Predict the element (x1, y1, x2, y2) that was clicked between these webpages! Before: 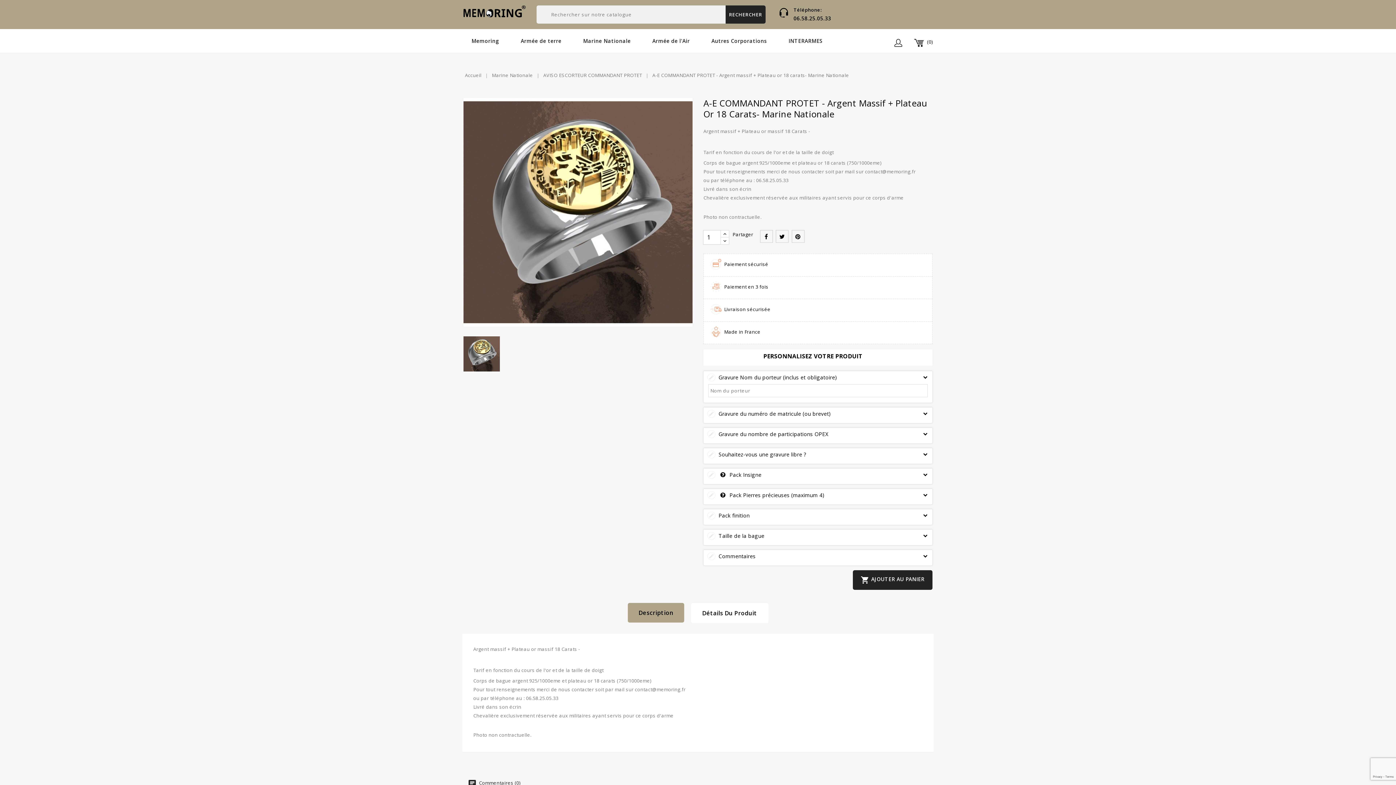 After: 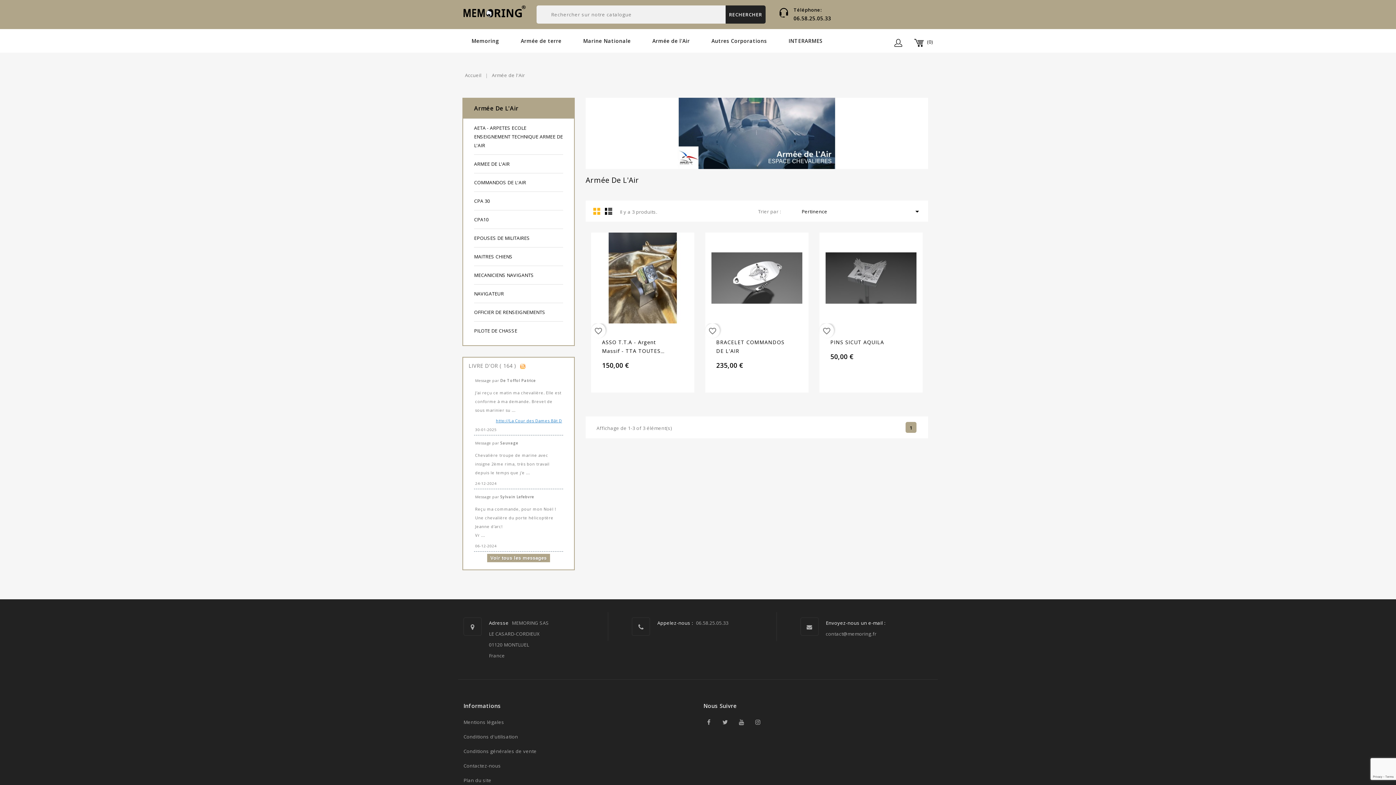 Action: bbox: (643, 34, 699, 47) label: Armée de l'Air